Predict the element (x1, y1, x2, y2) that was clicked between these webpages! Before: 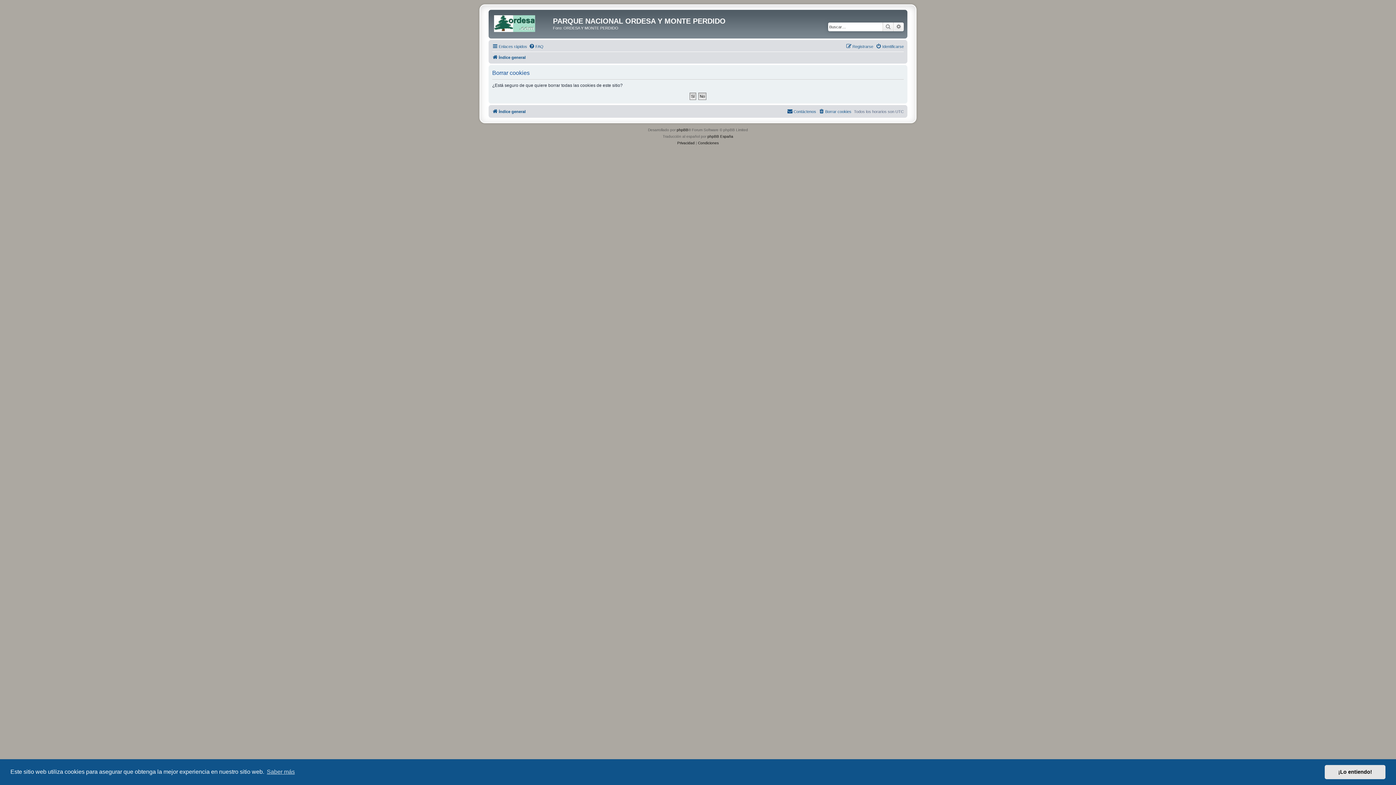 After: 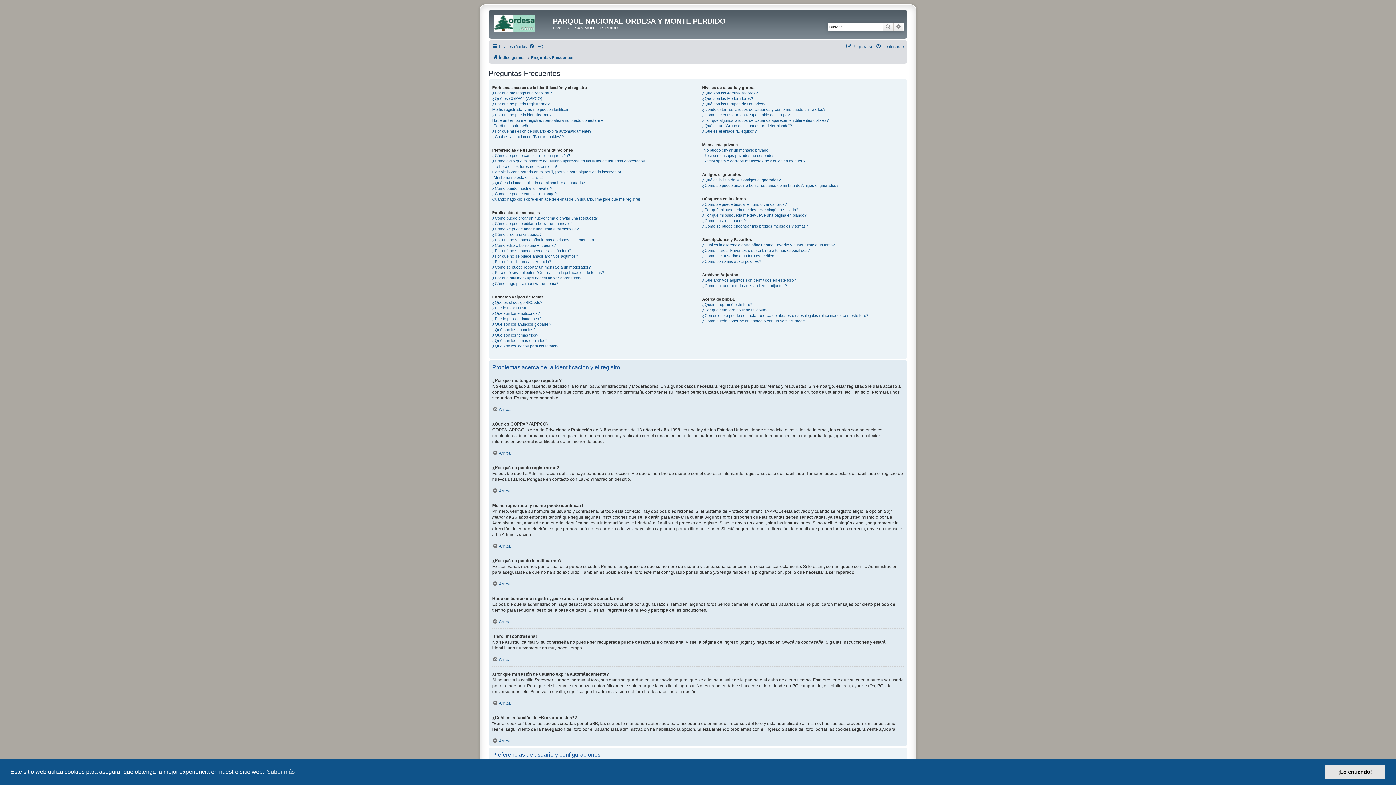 Action: label: FAQ bbox: (529, 42, 543, 50)